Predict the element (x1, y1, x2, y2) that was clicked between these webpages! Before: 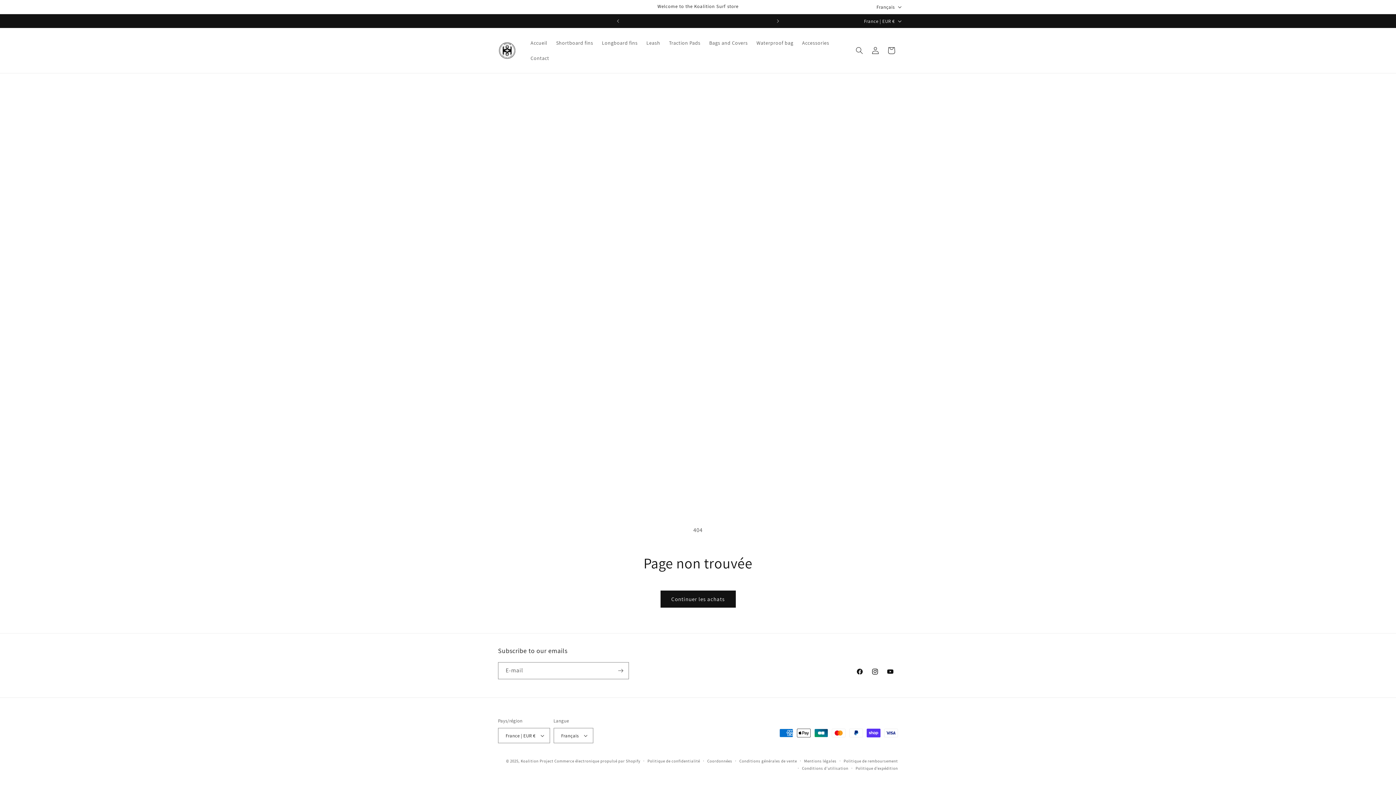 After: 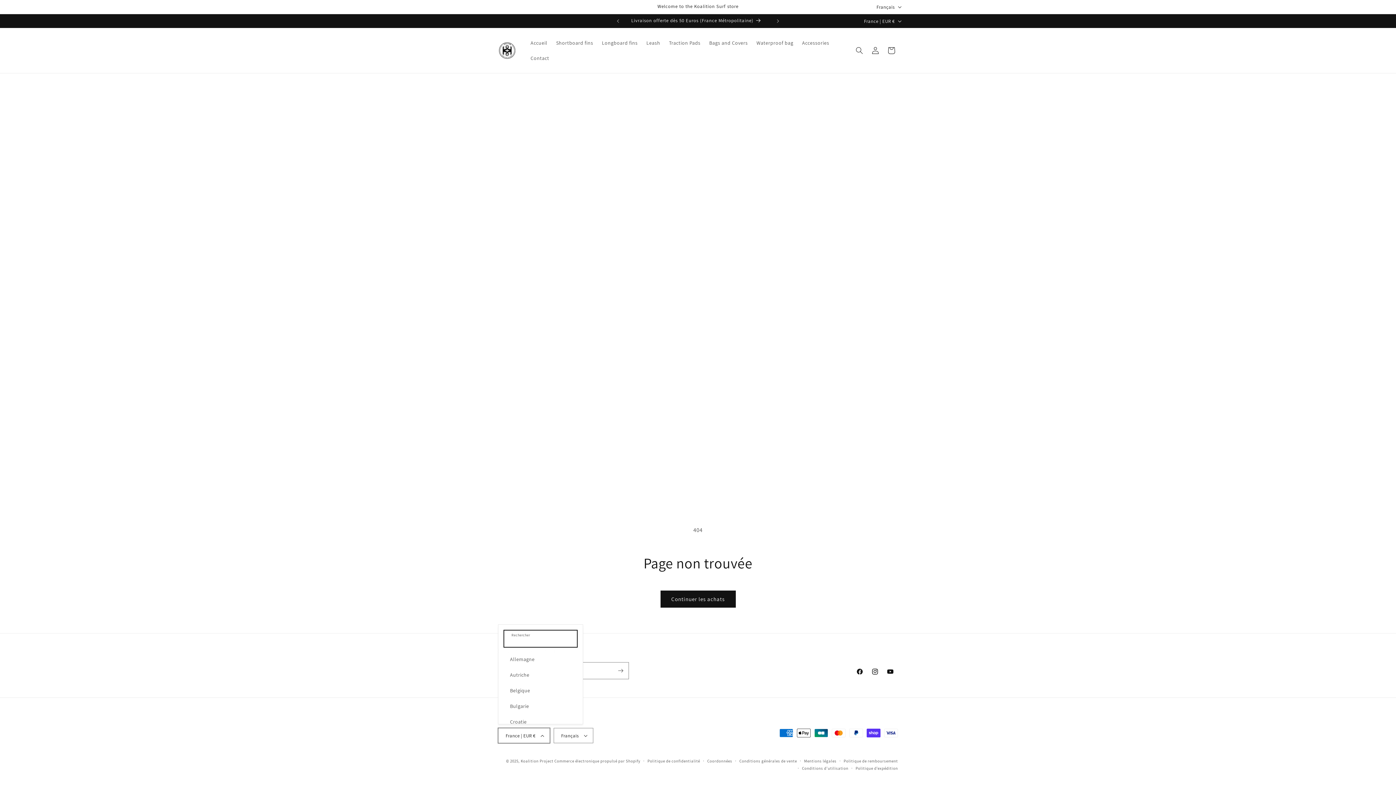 Action: bbox: (498, 728, 550, 743) label: France | EUR €